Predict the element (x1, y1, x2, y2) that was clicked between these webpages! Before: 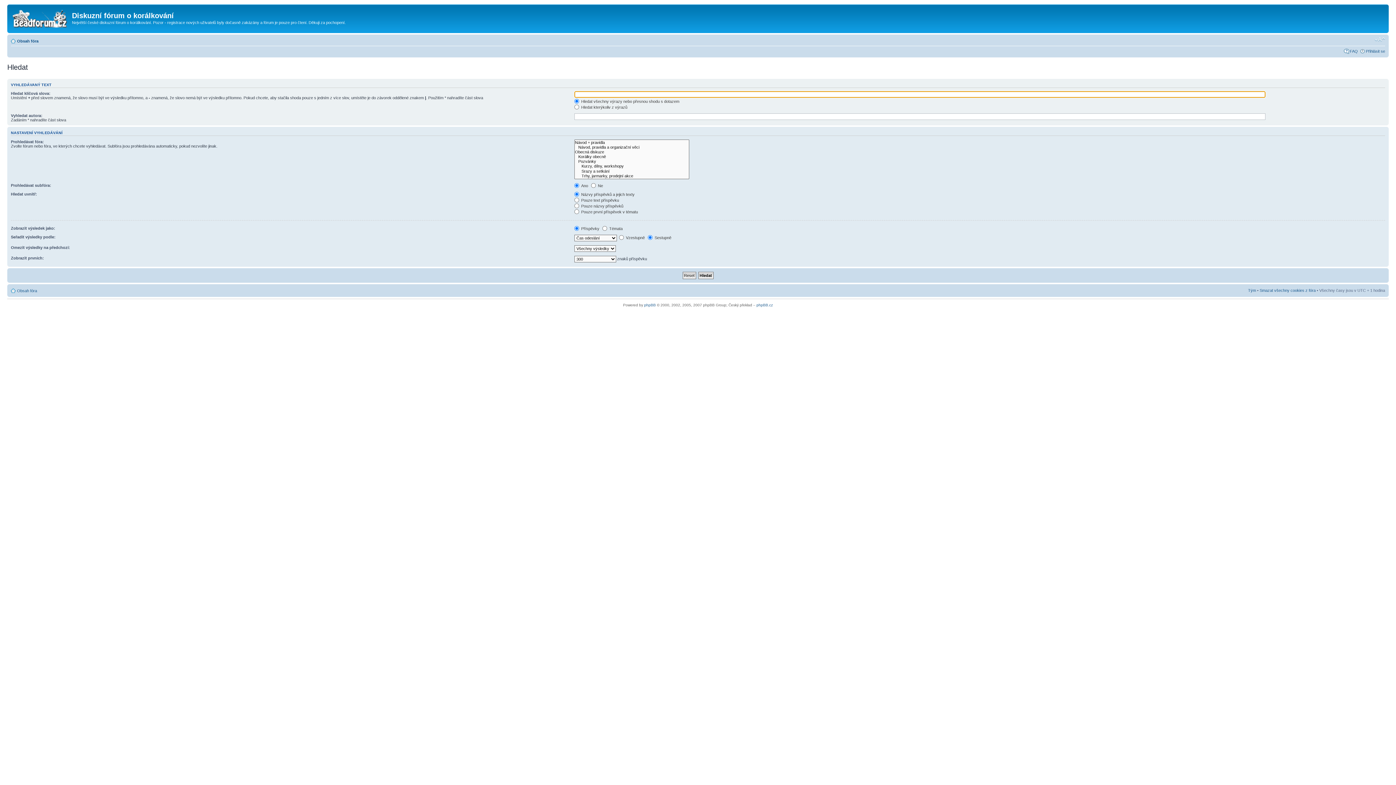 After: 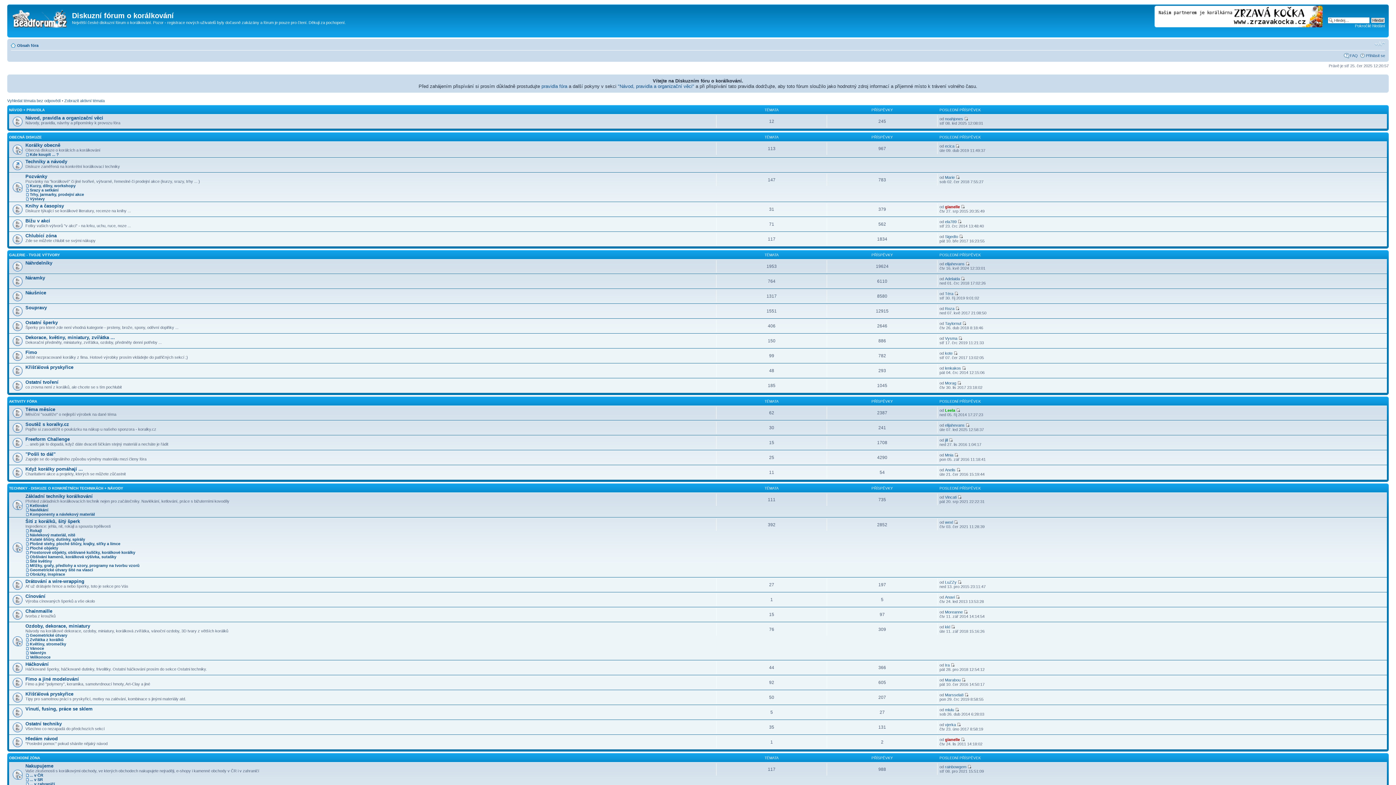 Action: bbox: (9, 6, 72, 29)